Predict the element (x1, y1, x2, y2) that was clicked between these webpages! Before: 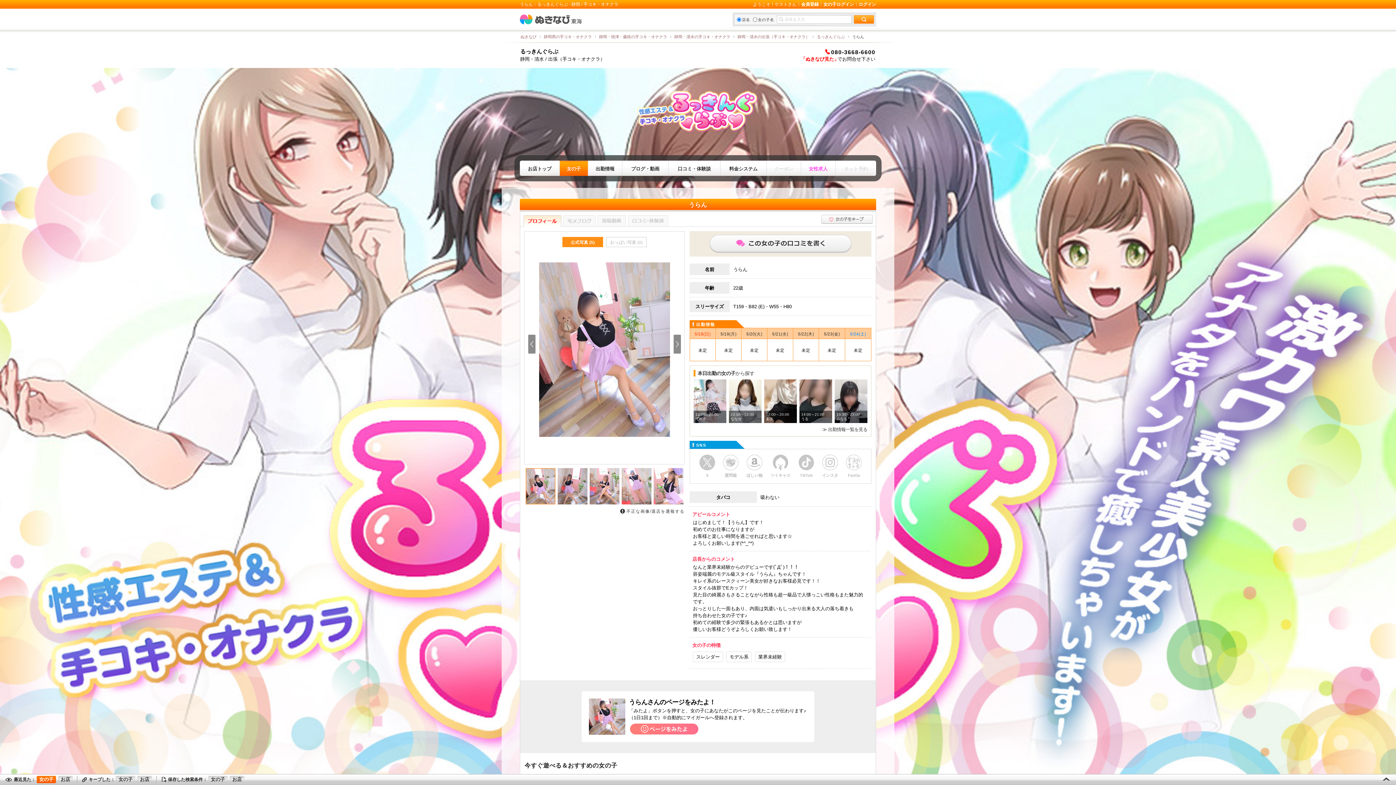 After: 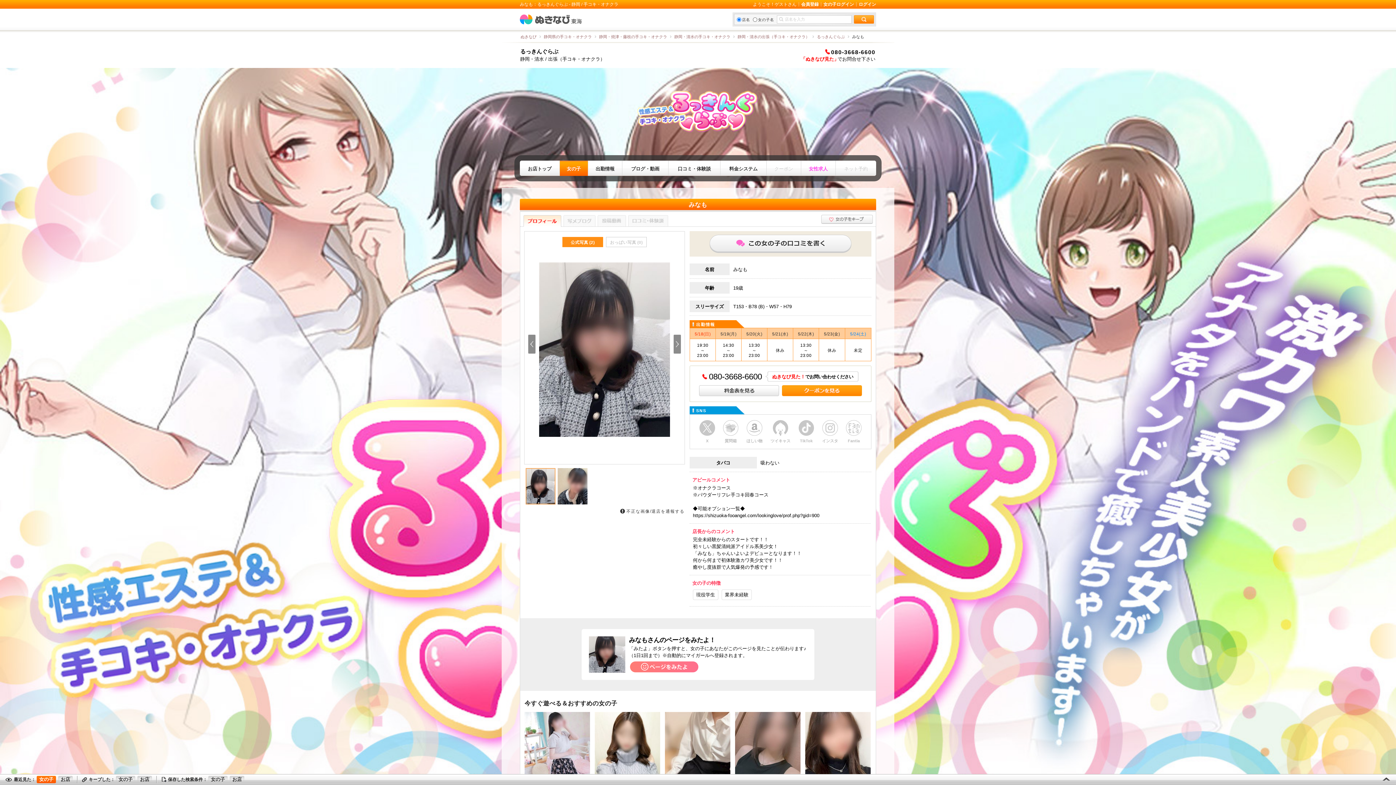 Action: bbox: (834, 379, 867, 423) label: 19:30～23:00
みなも